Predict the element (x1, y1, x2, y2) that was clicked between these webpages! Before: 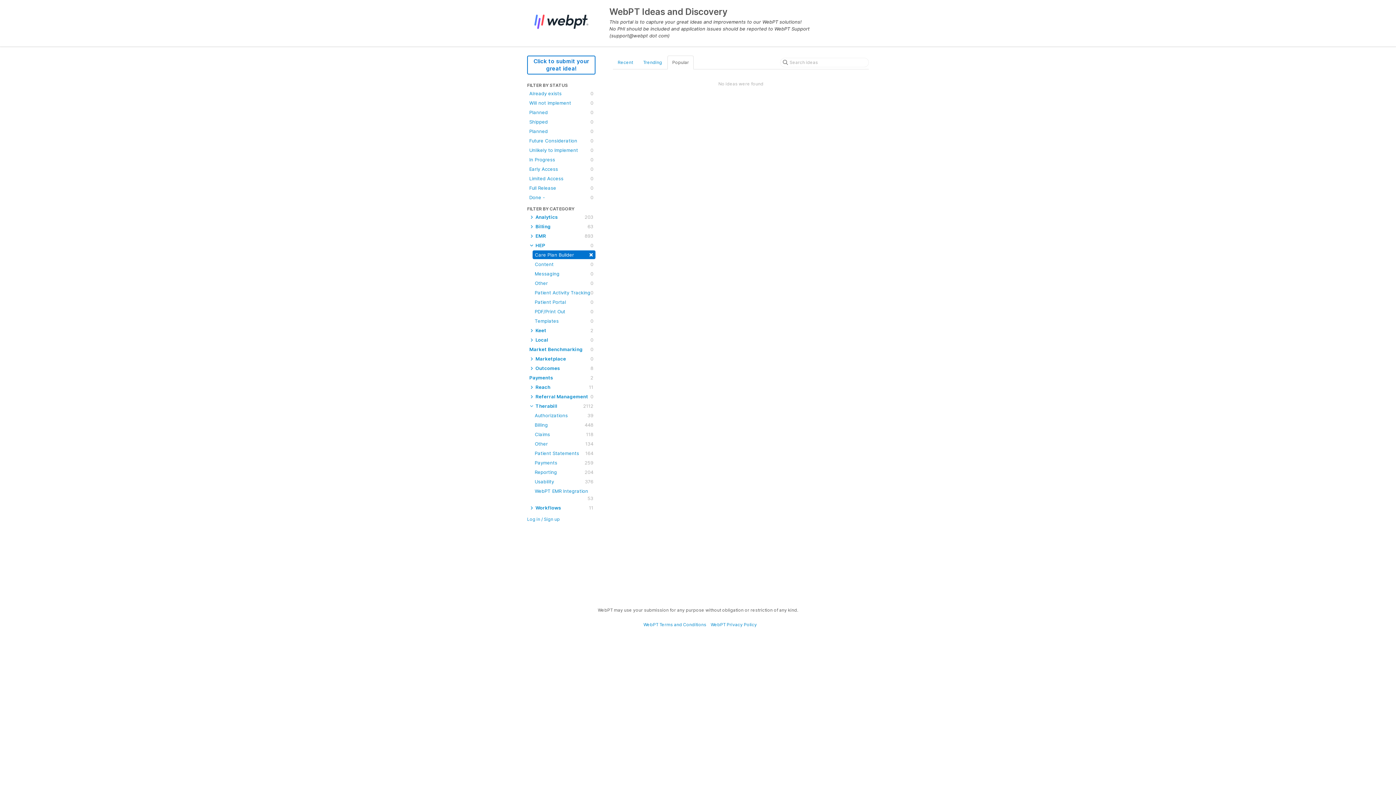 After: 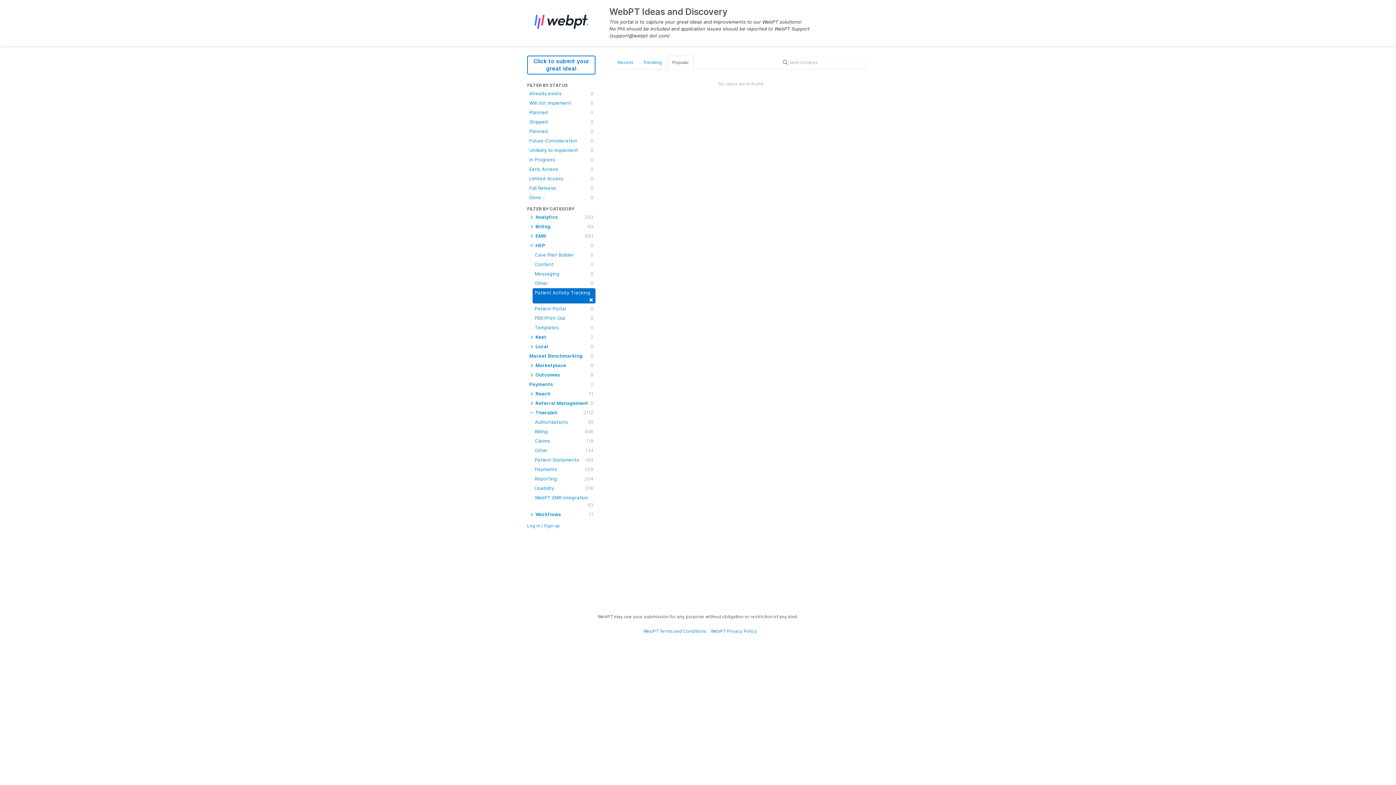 Action: label: Patient Activity Tracking
0 bbox: (532, 288, 595, 297)